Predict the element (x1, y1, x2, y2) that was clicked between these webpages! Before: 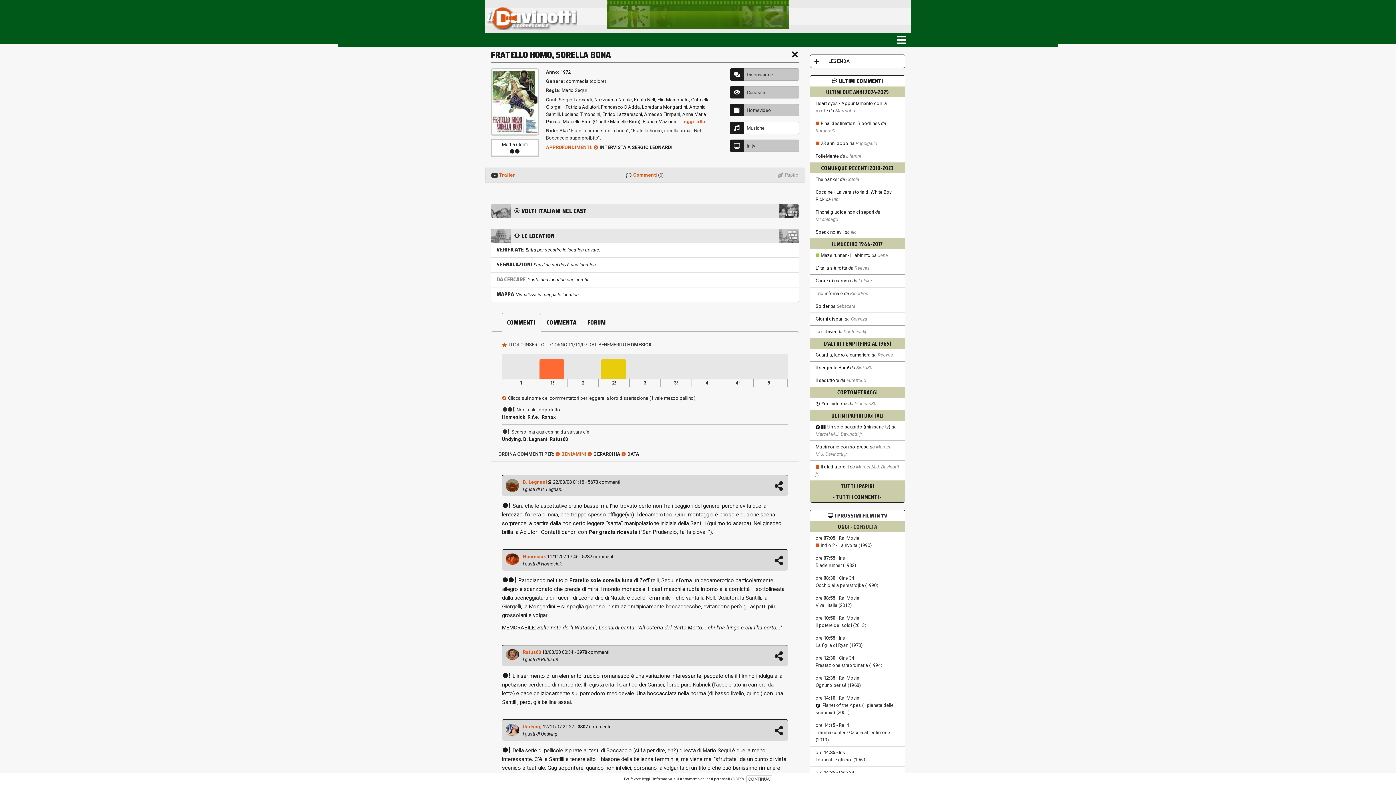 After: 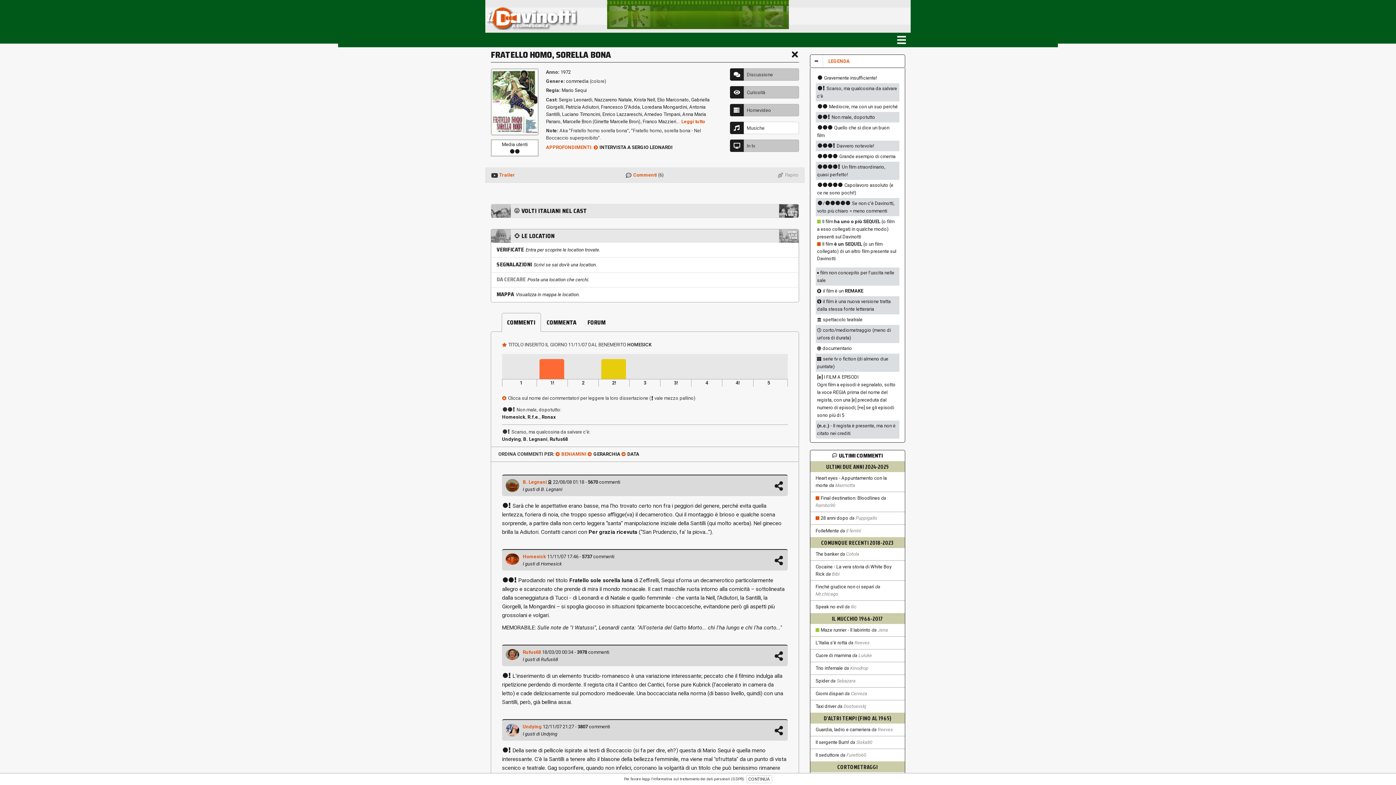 Action: label: +
LEGENDA bbox: (828, 58, 850, 64)